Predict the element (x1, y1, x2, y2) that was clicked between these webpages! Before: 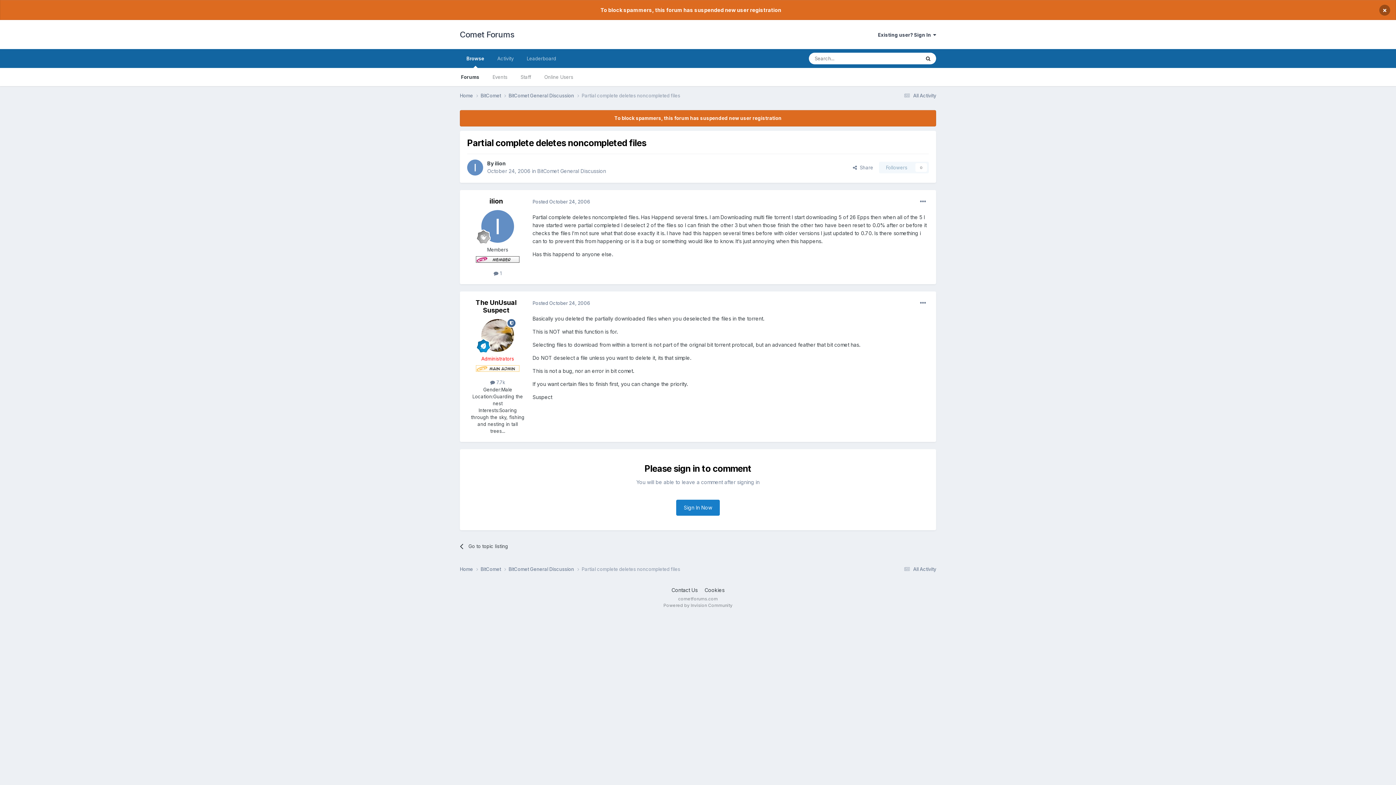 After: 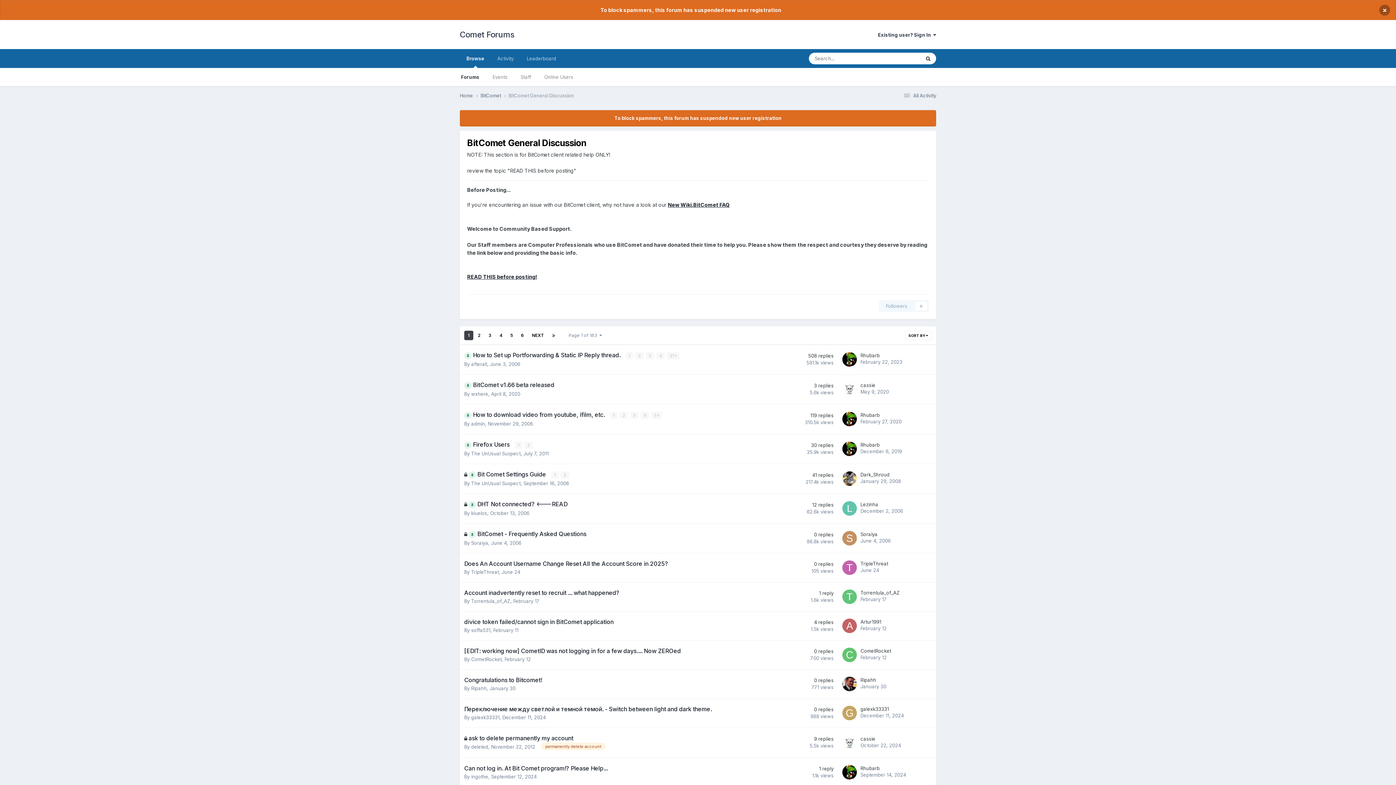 Action: bbox: (508, 566, 581, 573) label: BitComet General Discussion 